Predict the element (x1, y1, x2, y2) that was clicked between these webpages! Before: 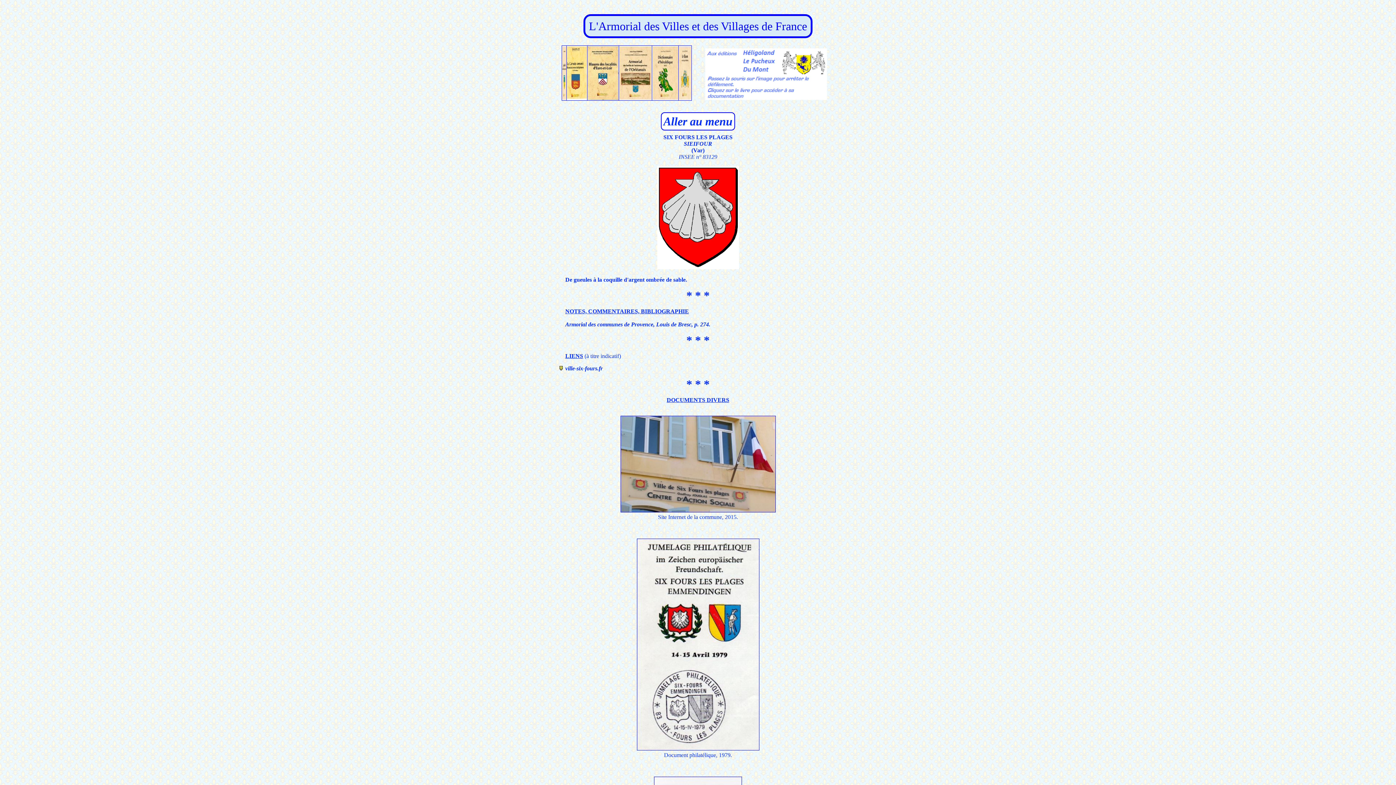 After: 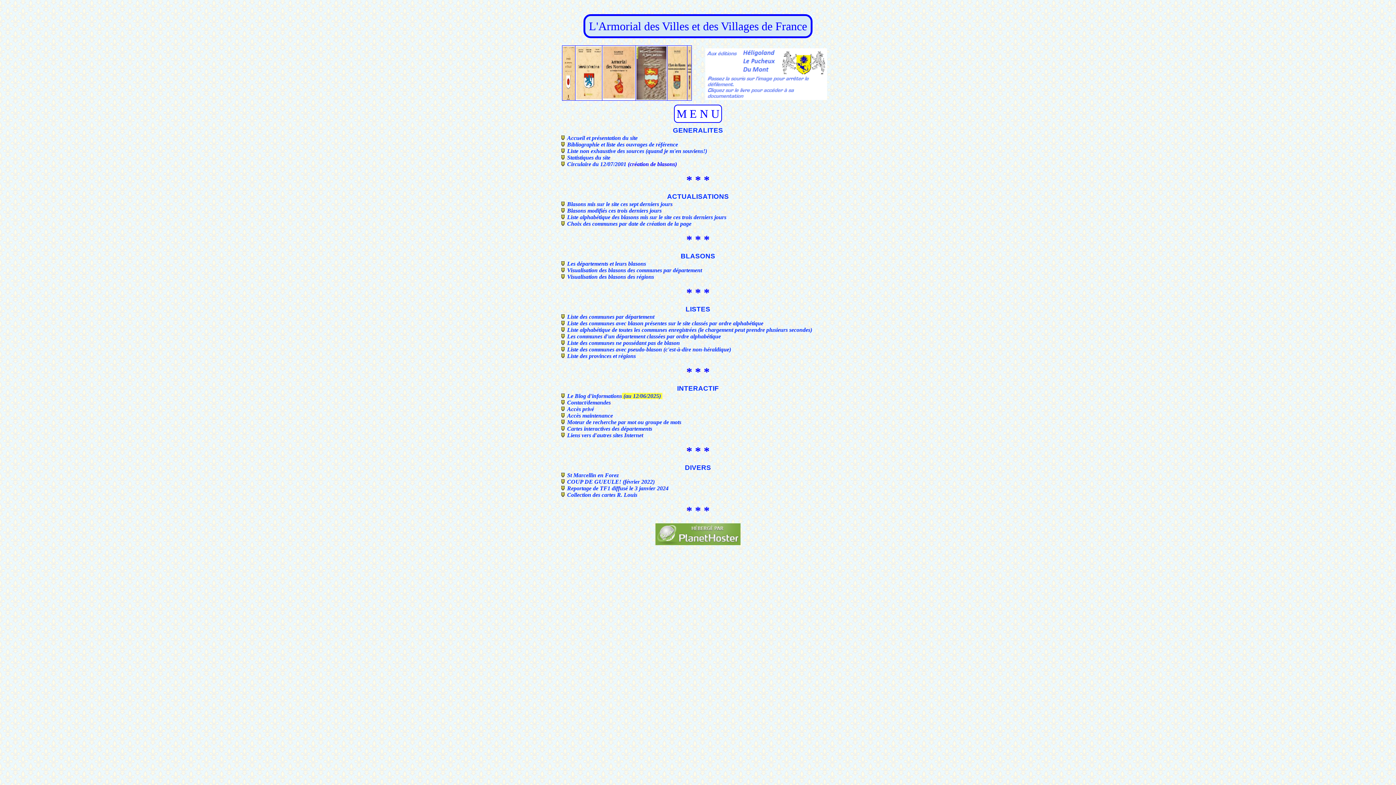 Action: label: Aller au menu bbox: (661, 112, 735, 130)